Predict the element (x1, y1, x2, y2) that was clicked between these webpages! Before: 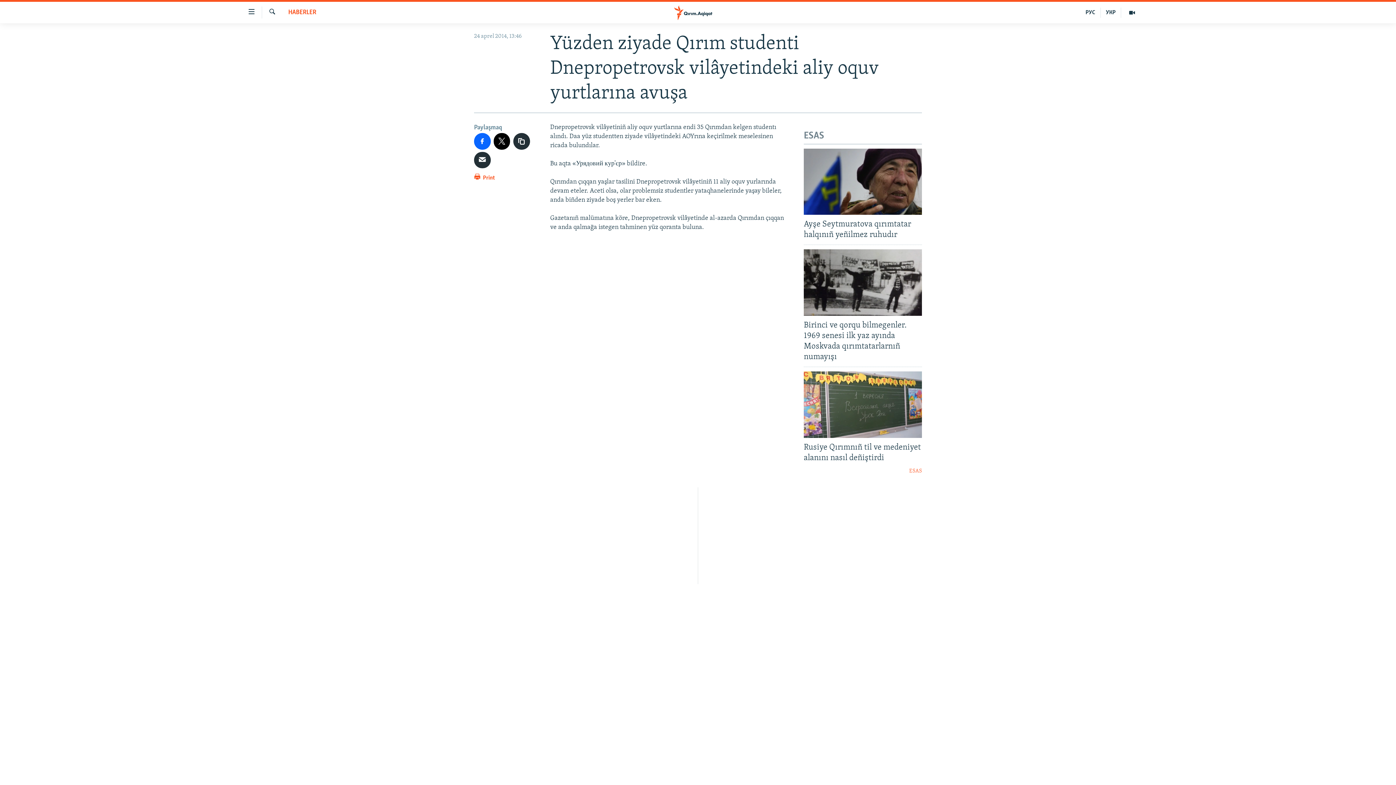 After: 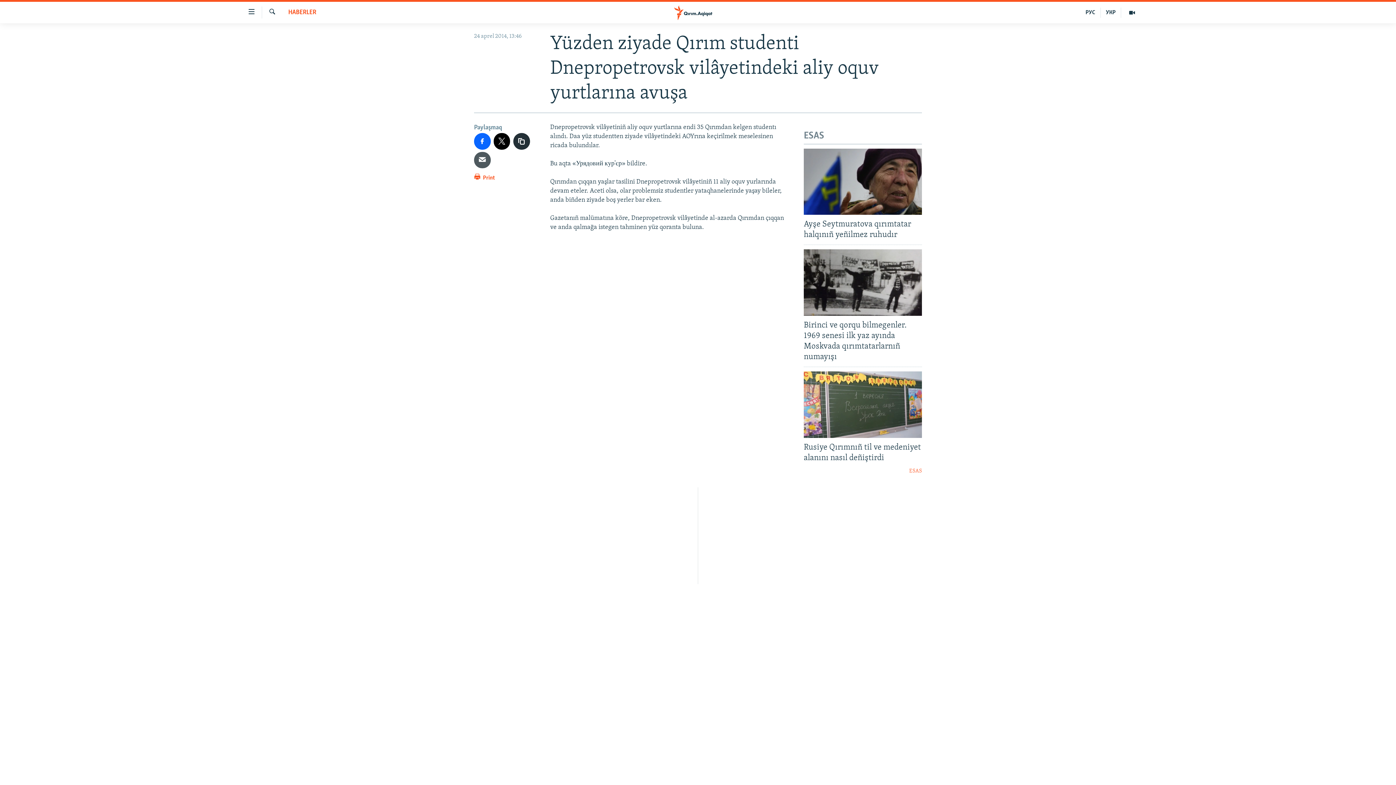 Action: bbox: (474, 151, 490, 168)